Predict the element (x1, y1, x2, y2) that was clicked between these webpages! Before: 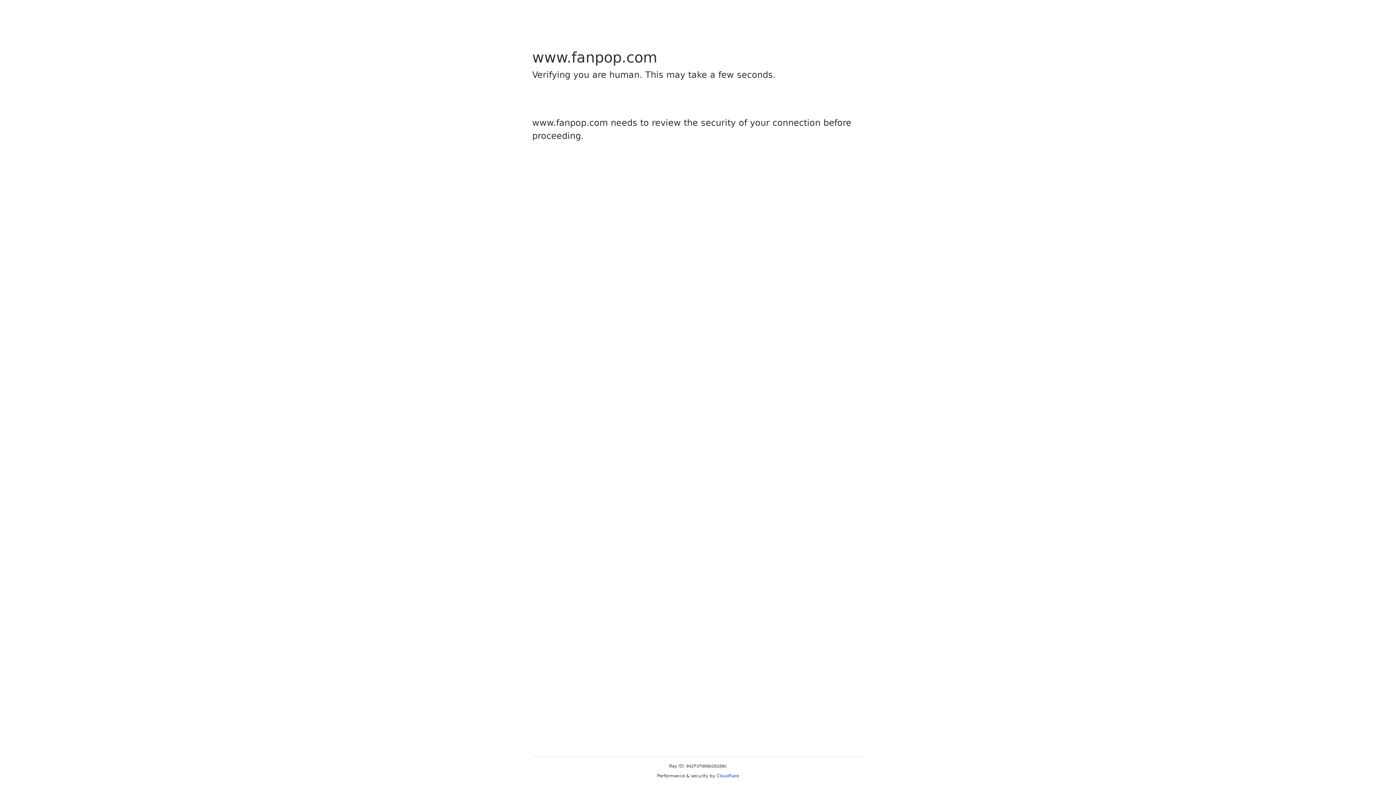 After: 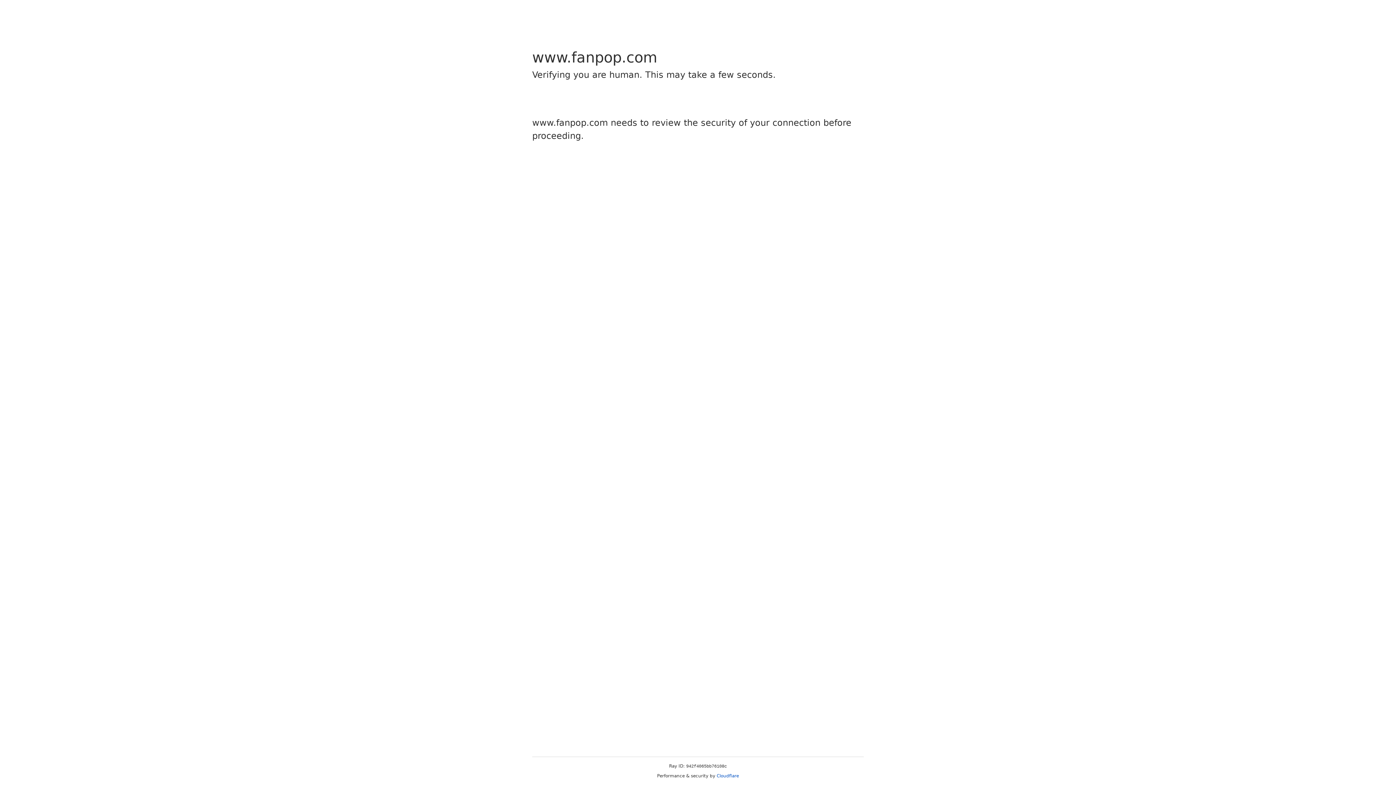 Action: bbox: (716, 773, 739, 778) label: Cloudflare